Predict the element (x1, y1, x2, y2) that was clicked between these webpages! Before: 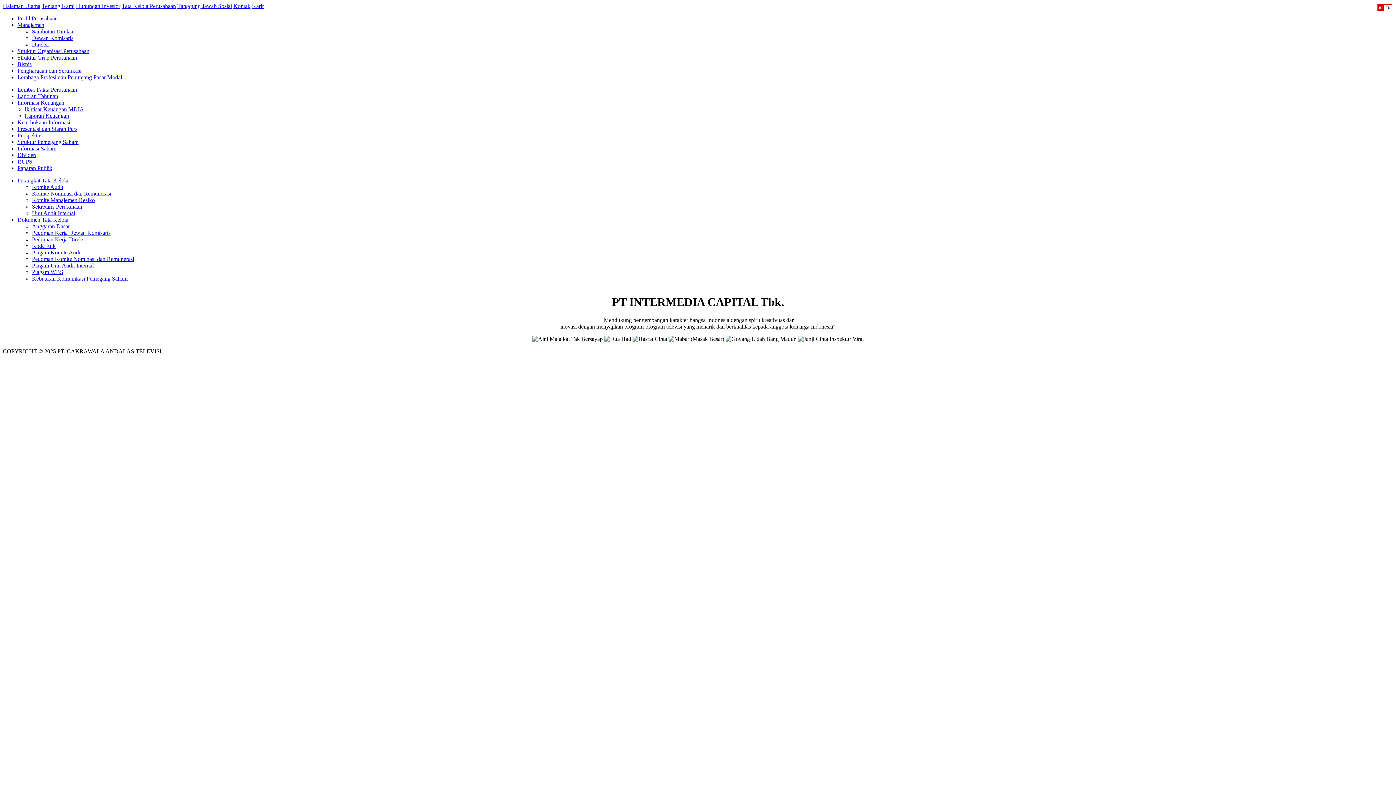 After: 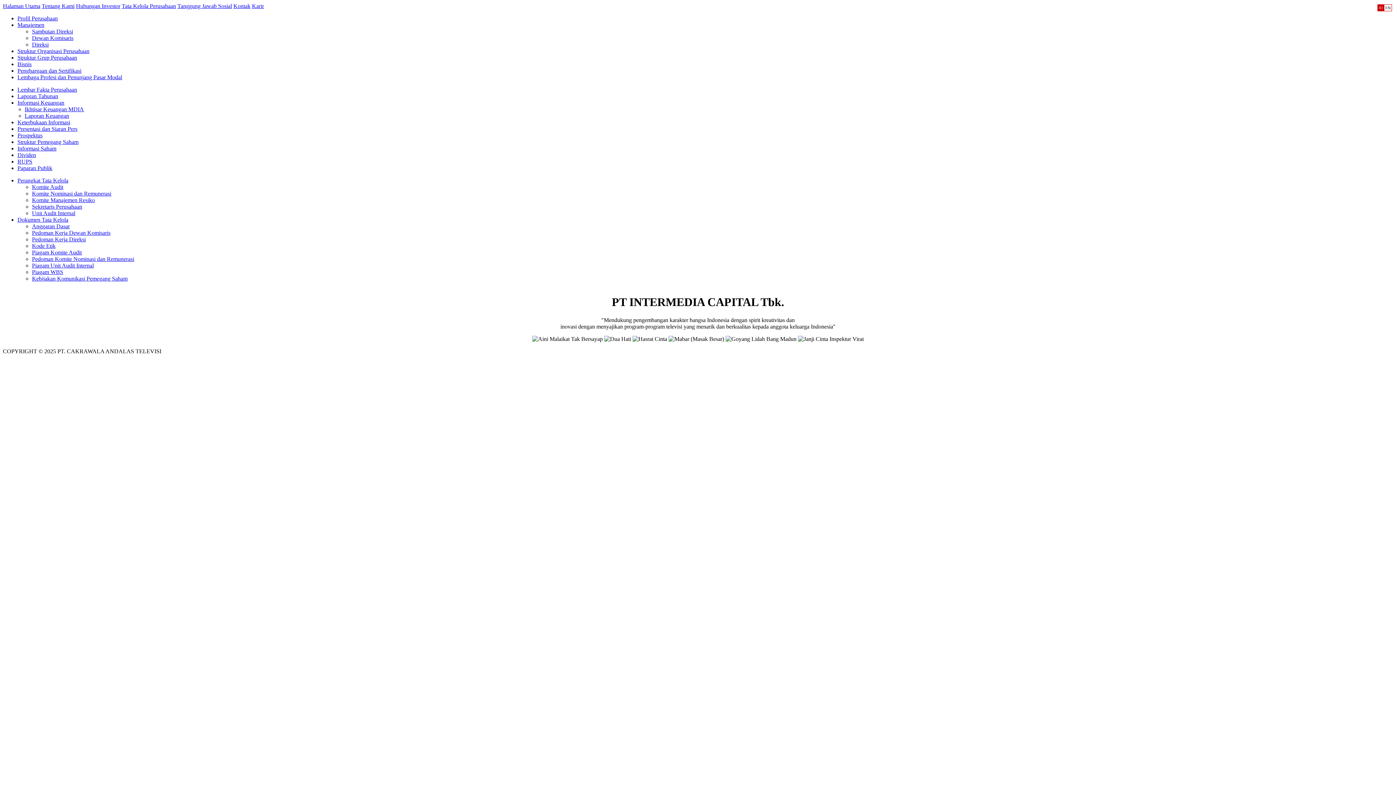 Action: bbox: (32, 223, 69, 229) label: Anggaran Dasar